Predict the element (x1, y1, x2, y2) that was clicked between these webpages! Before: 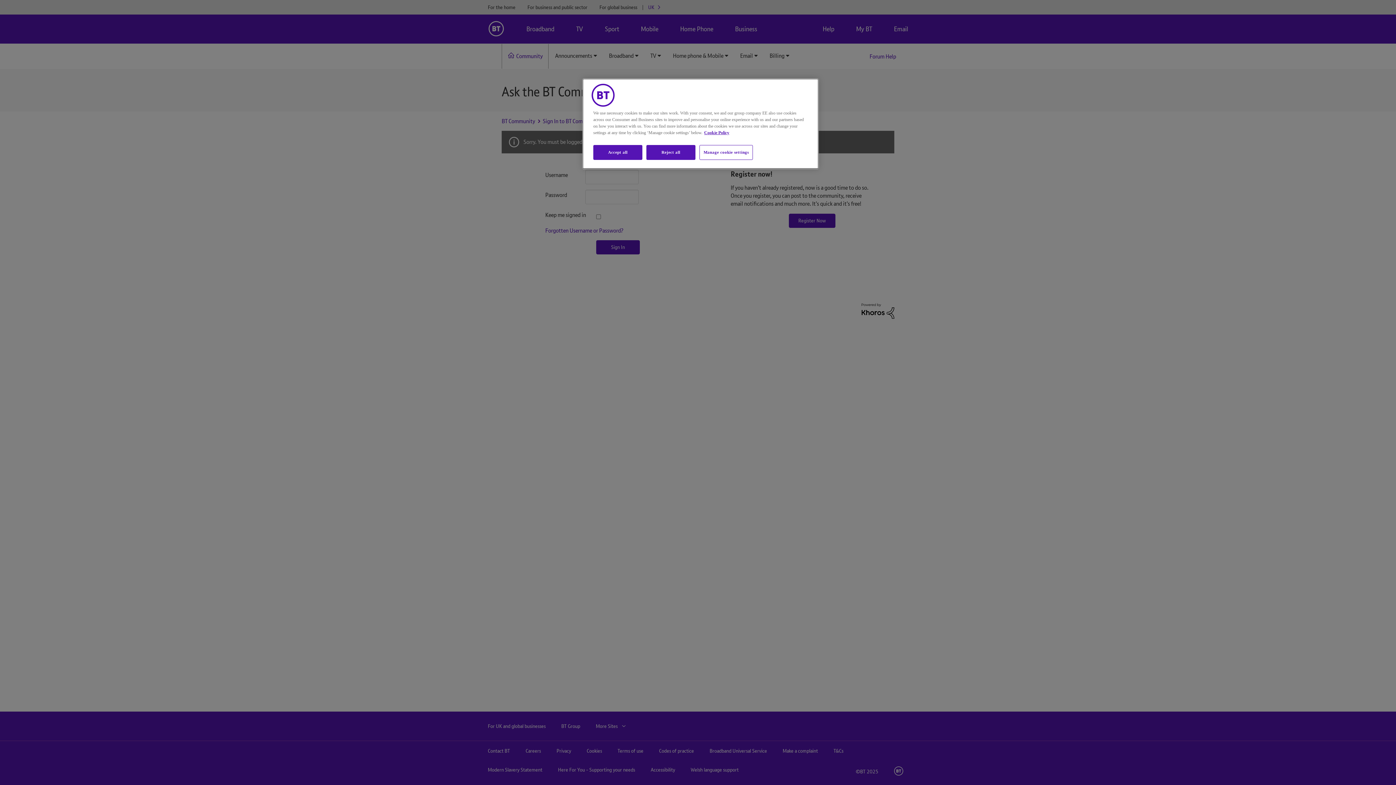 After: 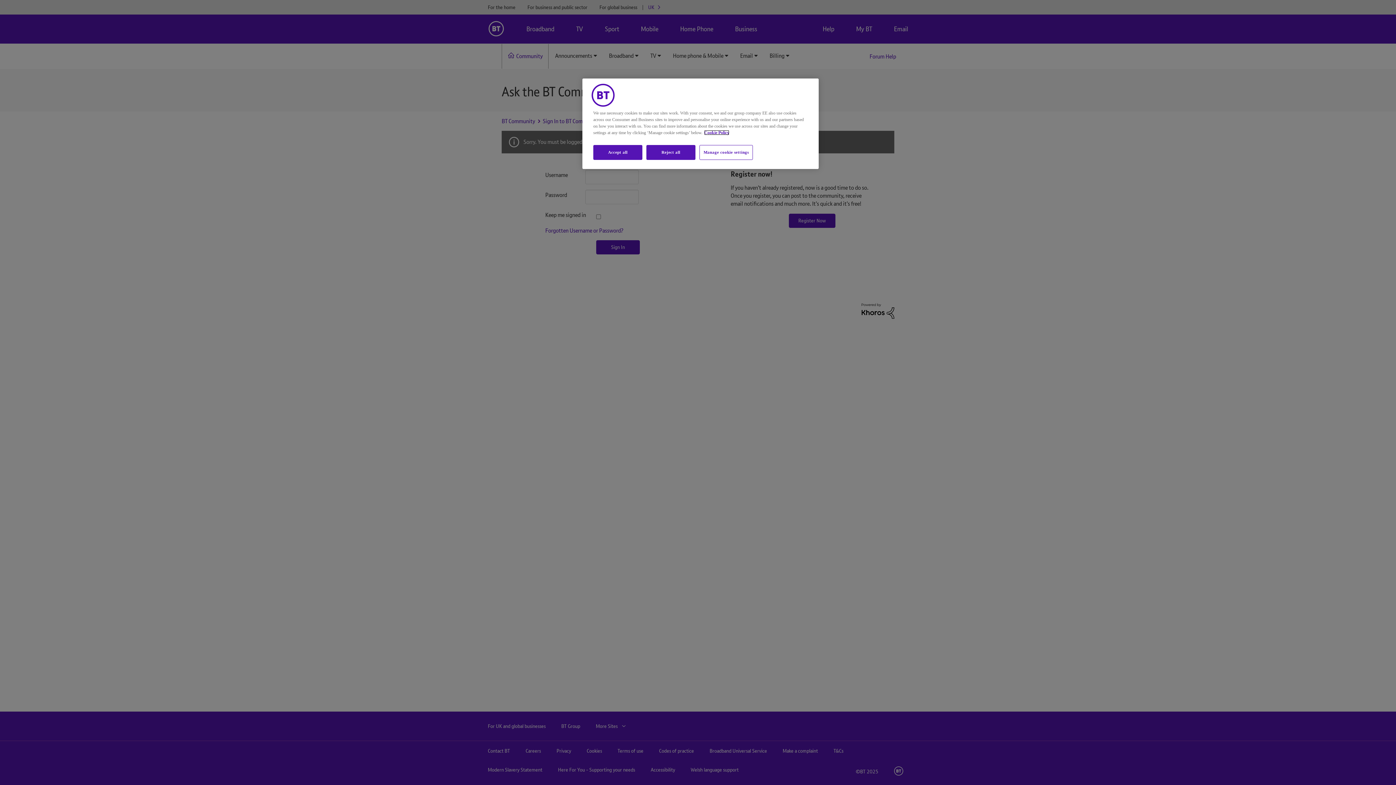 Action: bbox: (704, 130, 729, 135) label: More information about your privacy, opens in a new tab